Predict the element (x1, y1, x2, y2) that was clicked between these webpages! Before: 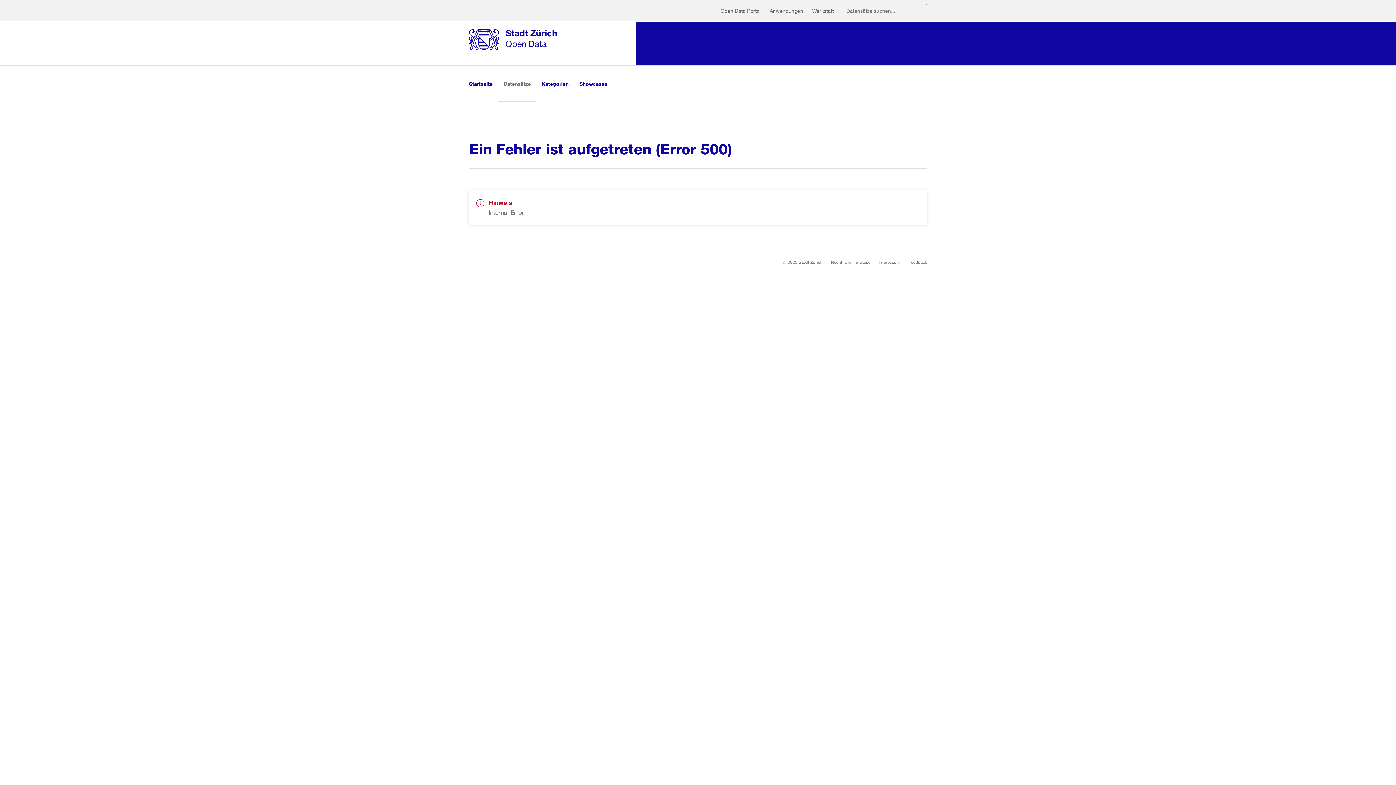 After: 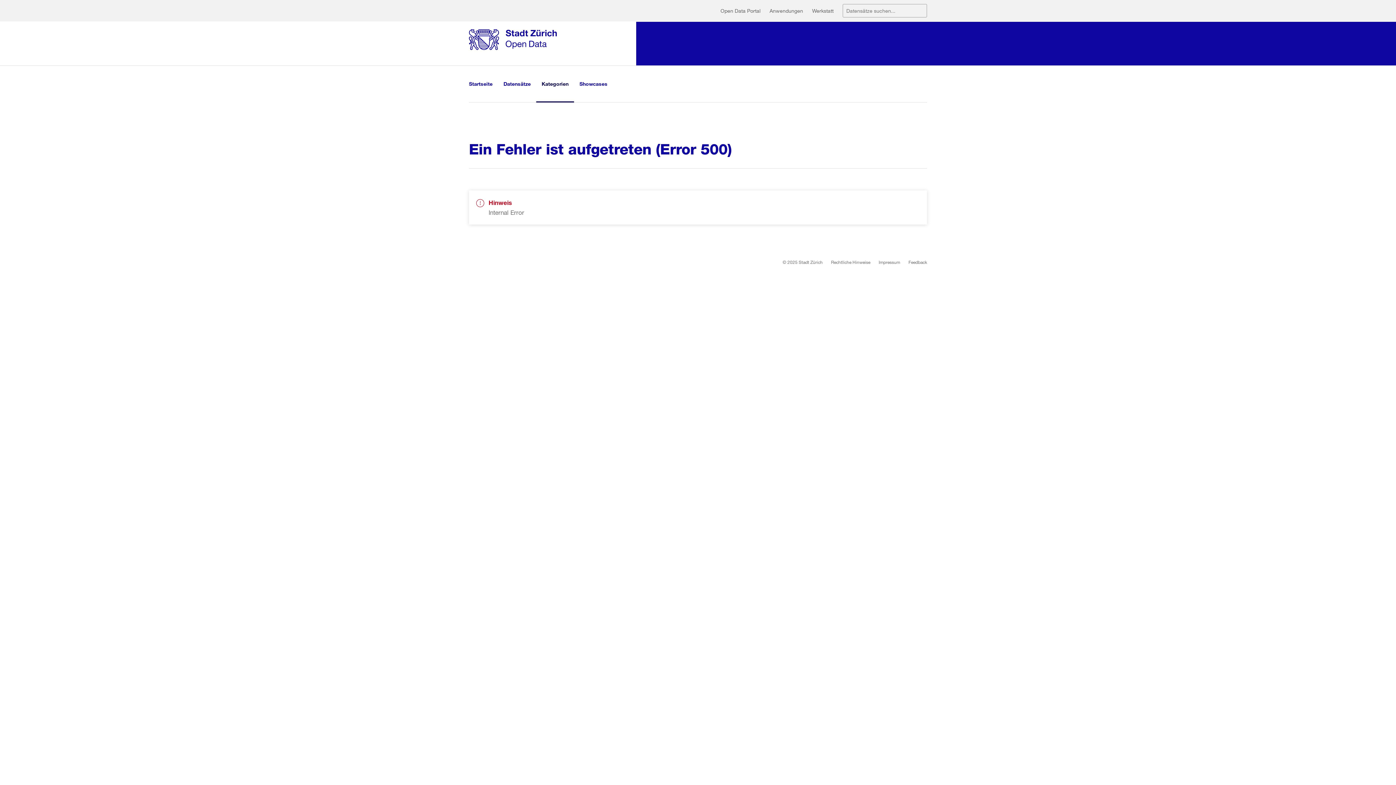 Action: bbox: (536, 65, 574, 102) label: Kategorien